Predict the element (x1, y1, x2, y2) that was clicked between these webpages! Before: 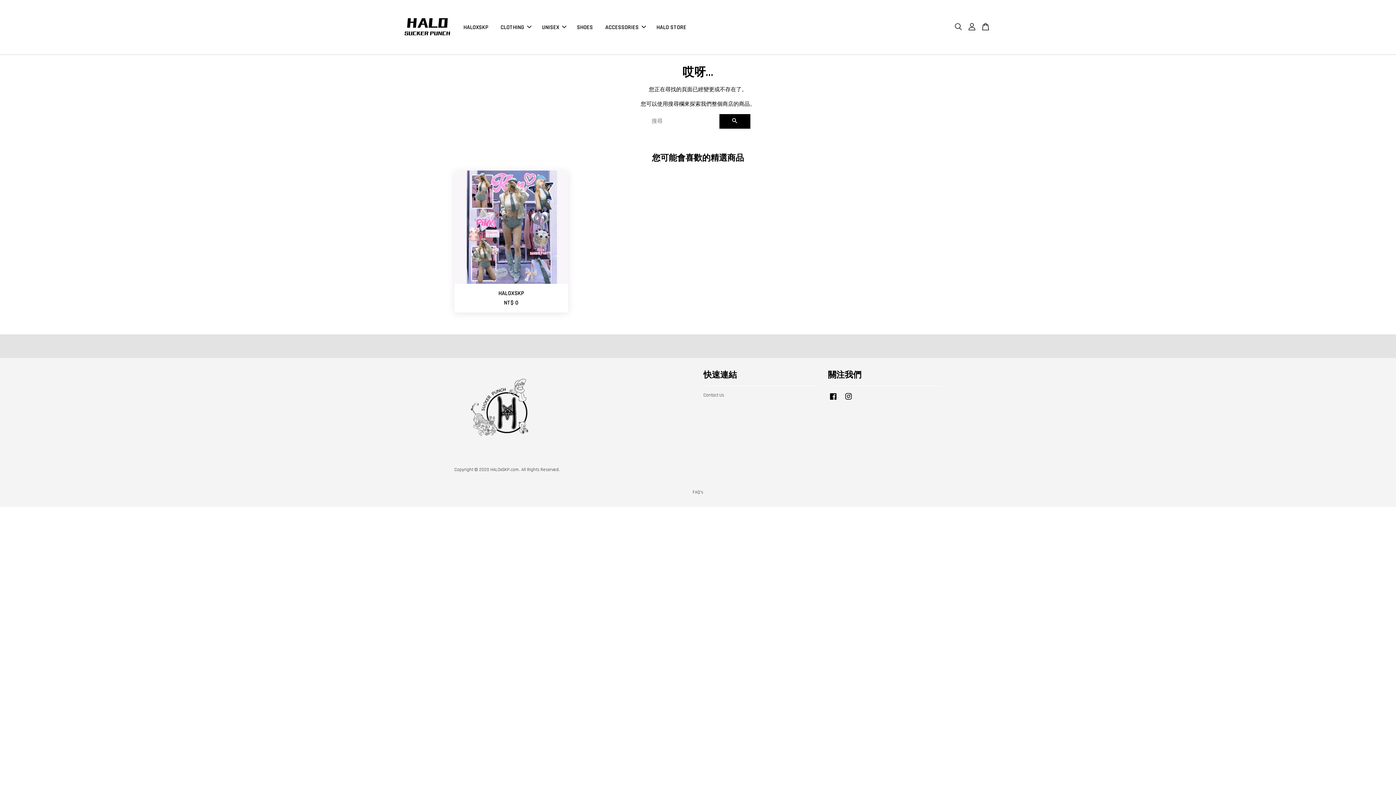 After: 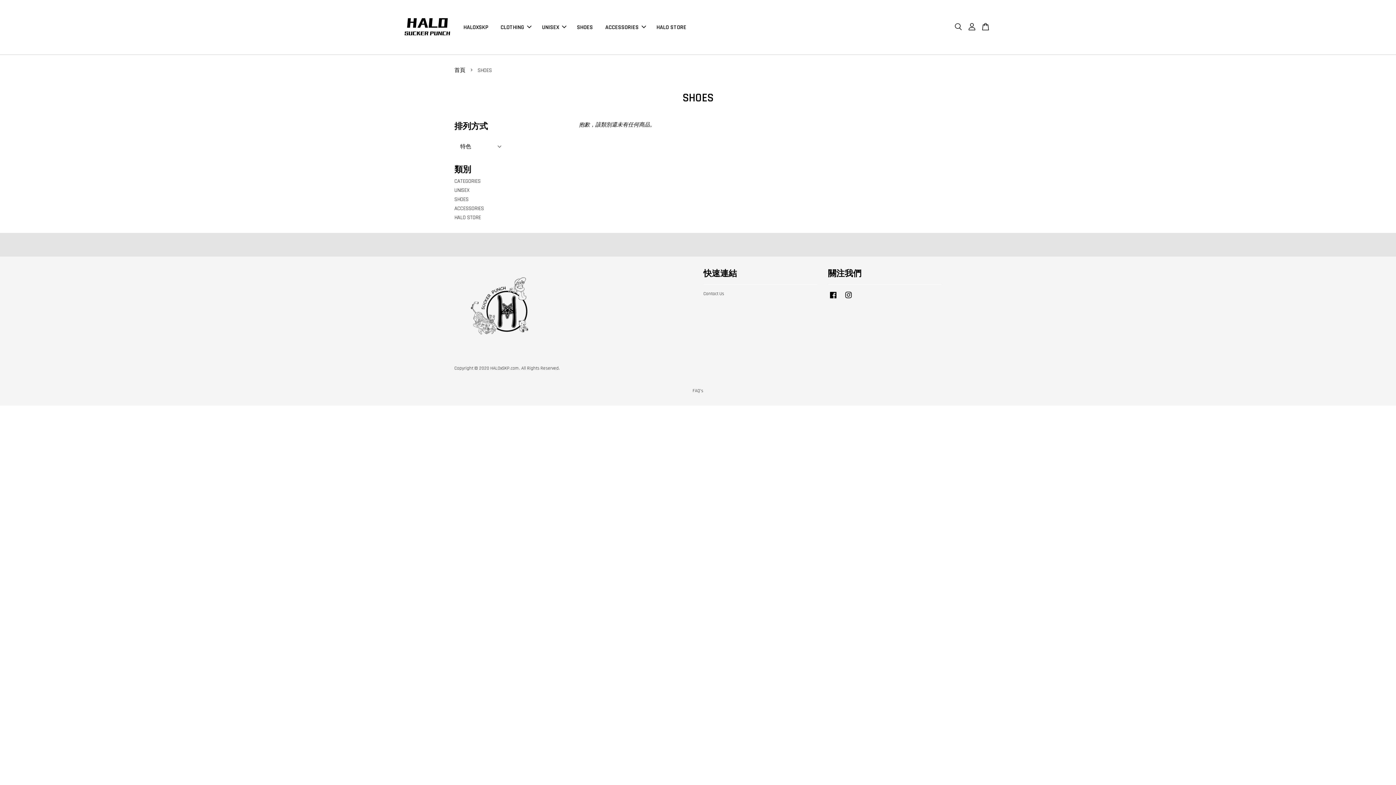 Action: label: SHOES bbox: (571, 16, 598, 37)